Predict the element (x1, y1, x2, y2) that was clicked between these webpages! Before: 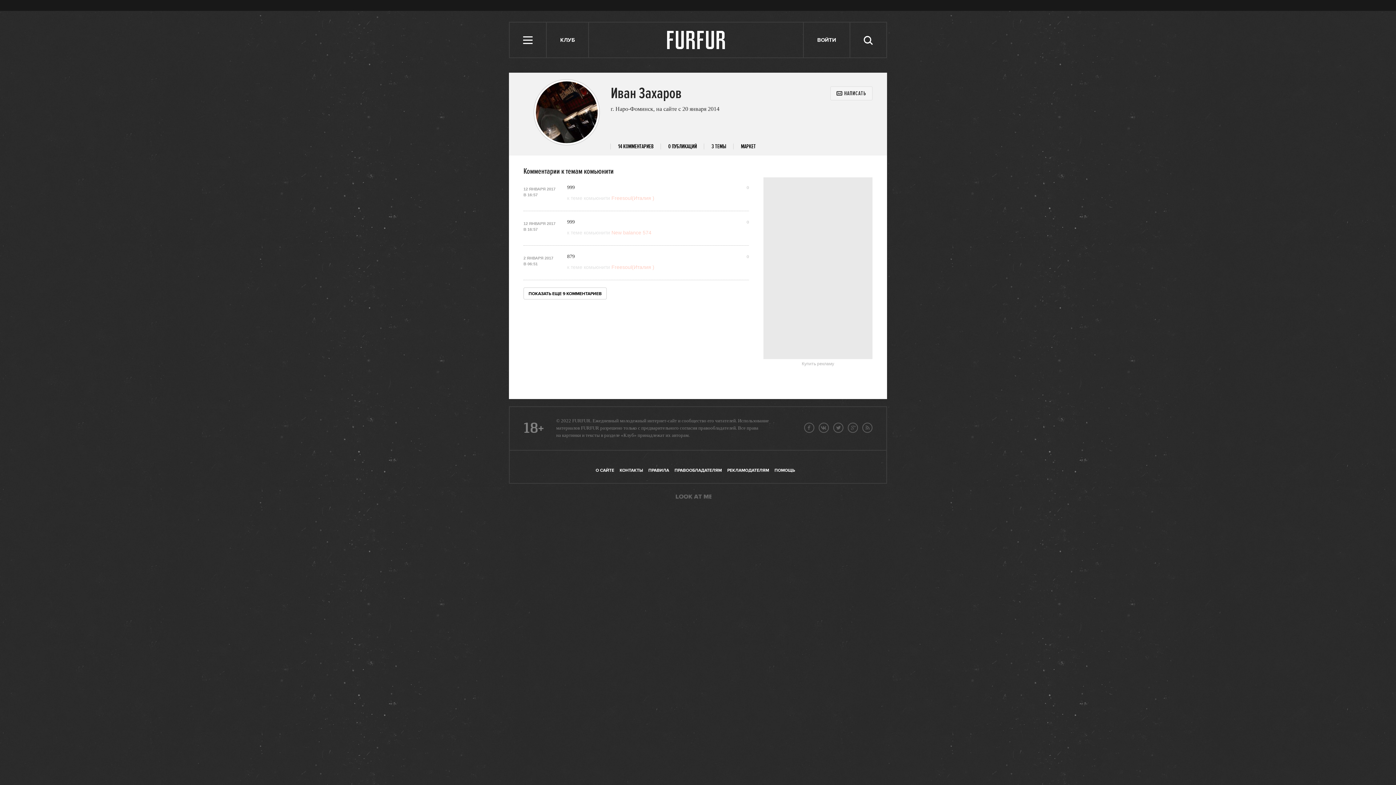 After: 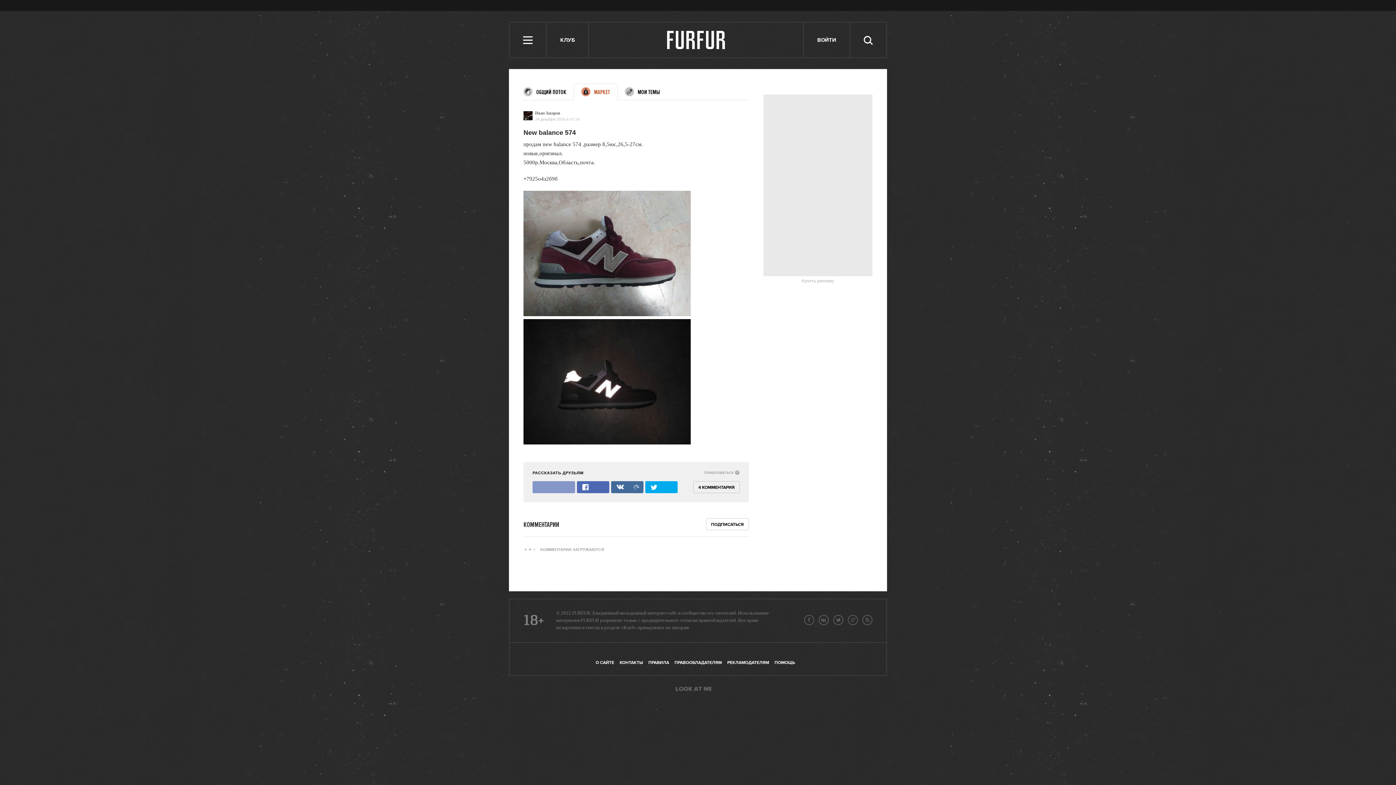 Action: label: к теме комьюнити New balance 574 bbox: (567, 229, 651, 235)